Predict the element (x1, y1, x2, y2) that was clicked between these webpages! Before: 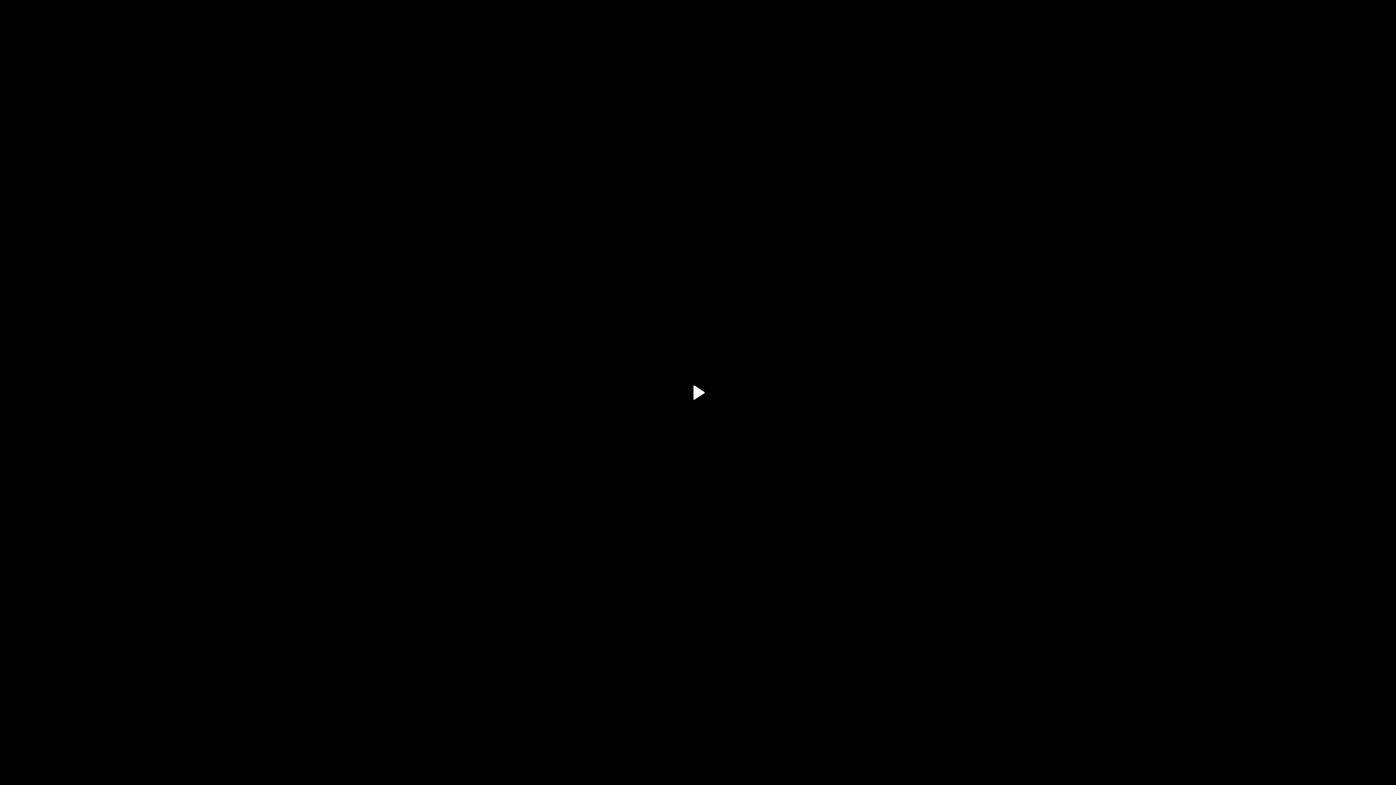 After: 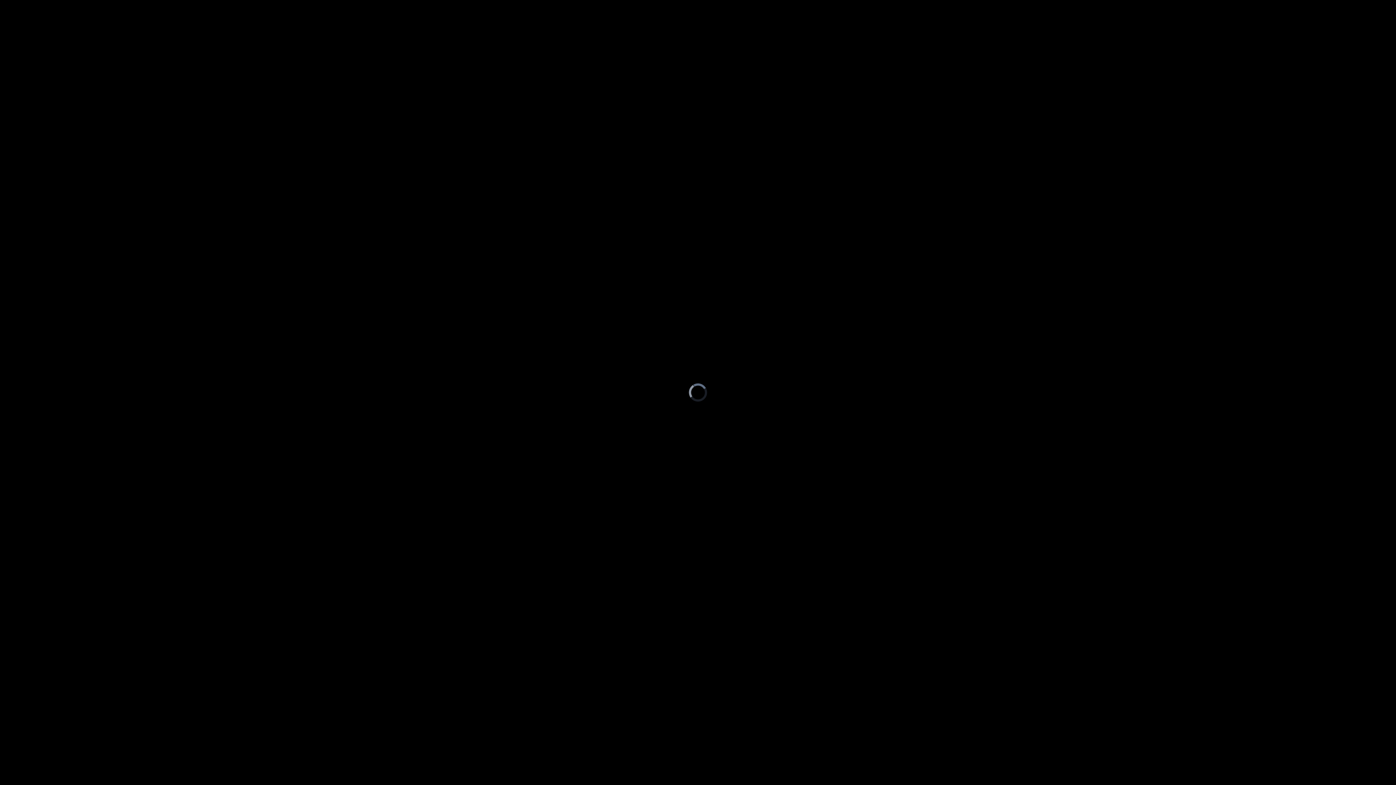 Action: label: Play Video bbox: (681, 376, 714, 409)